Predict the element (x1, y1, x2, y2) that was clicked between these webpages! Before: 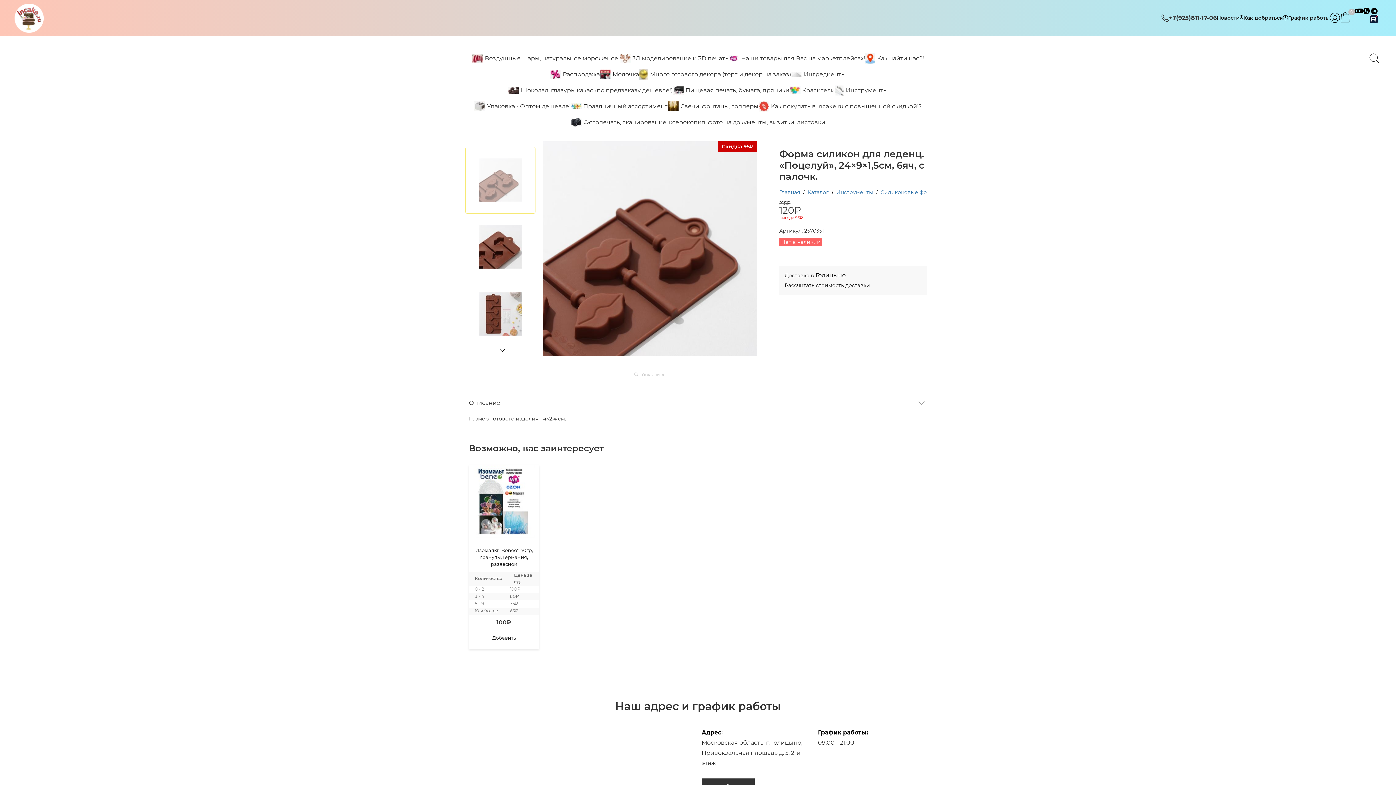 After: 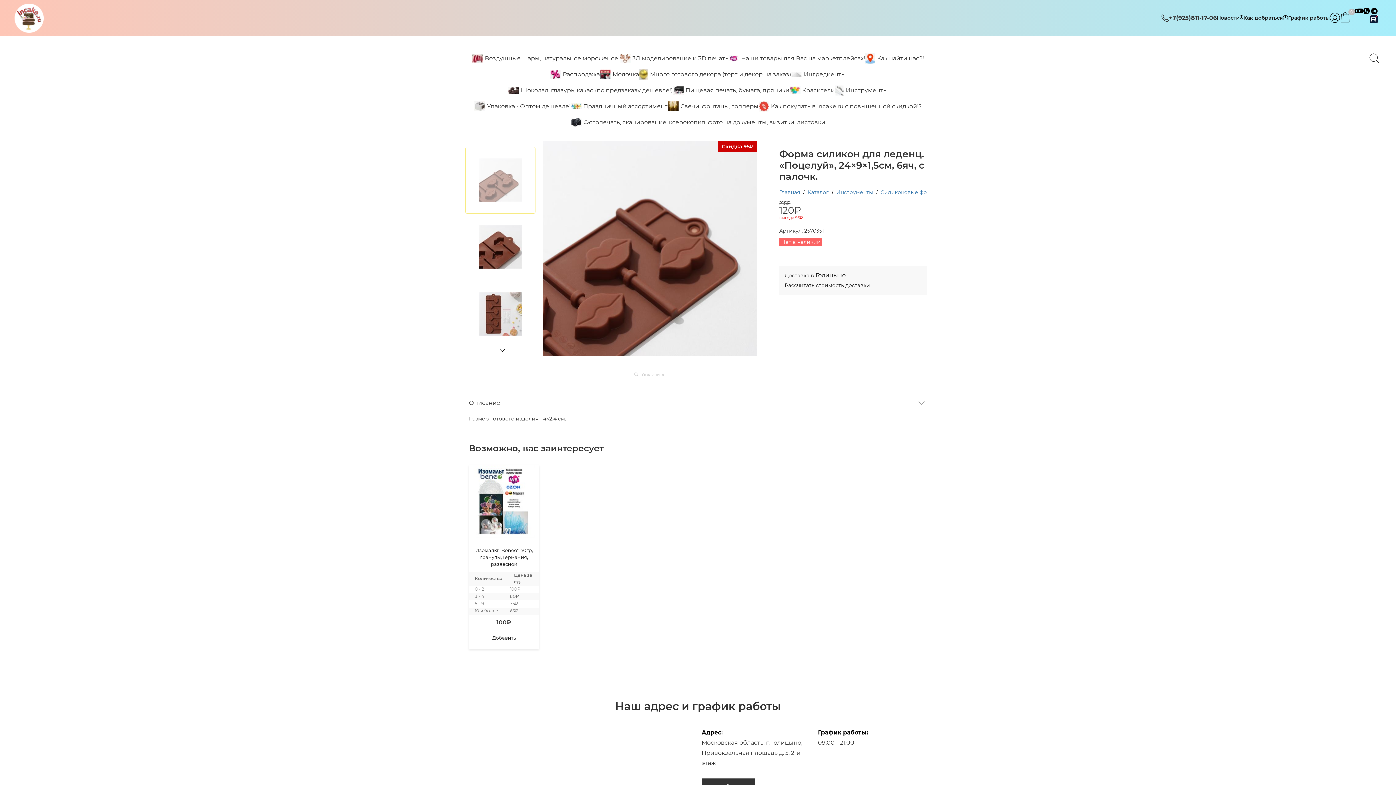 Action: bbox: (1371, 9, 1378, 15)